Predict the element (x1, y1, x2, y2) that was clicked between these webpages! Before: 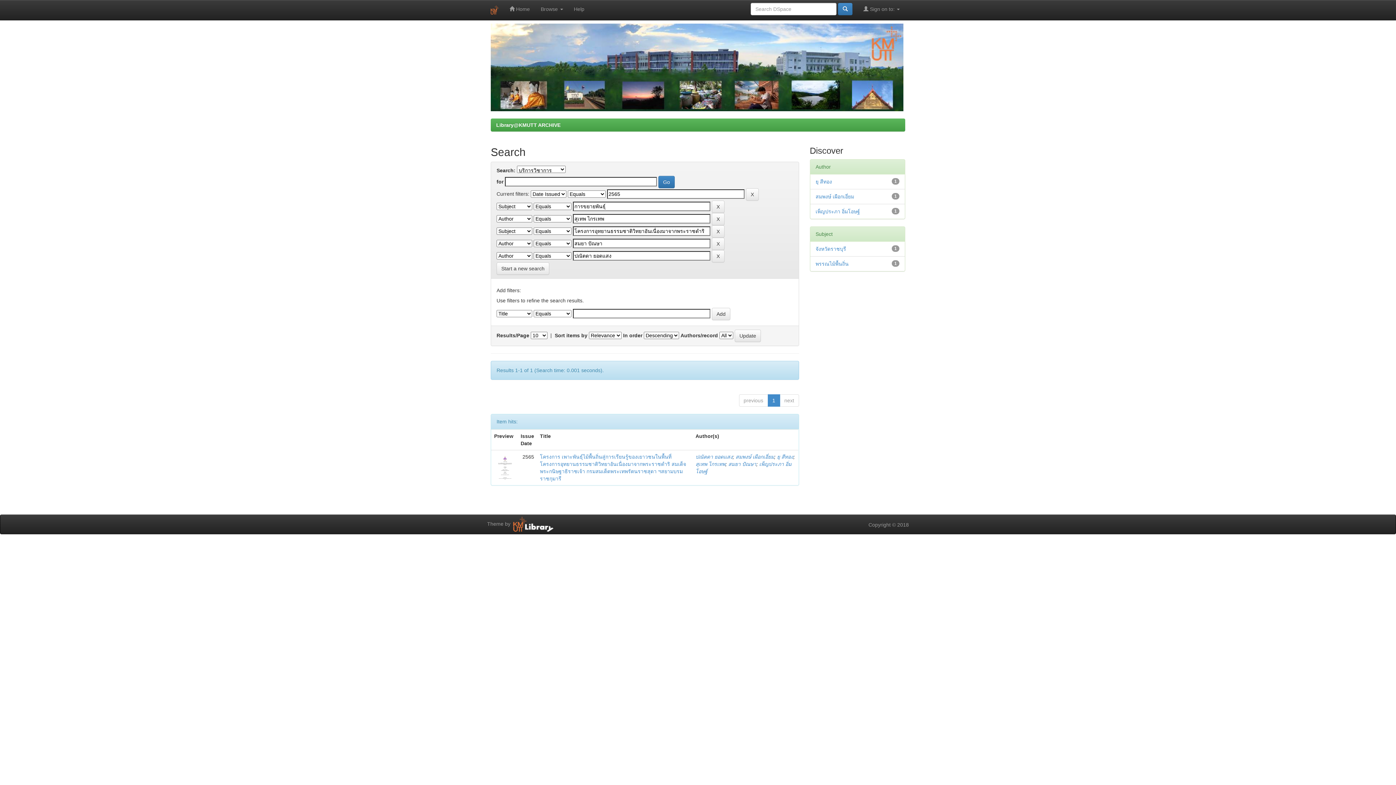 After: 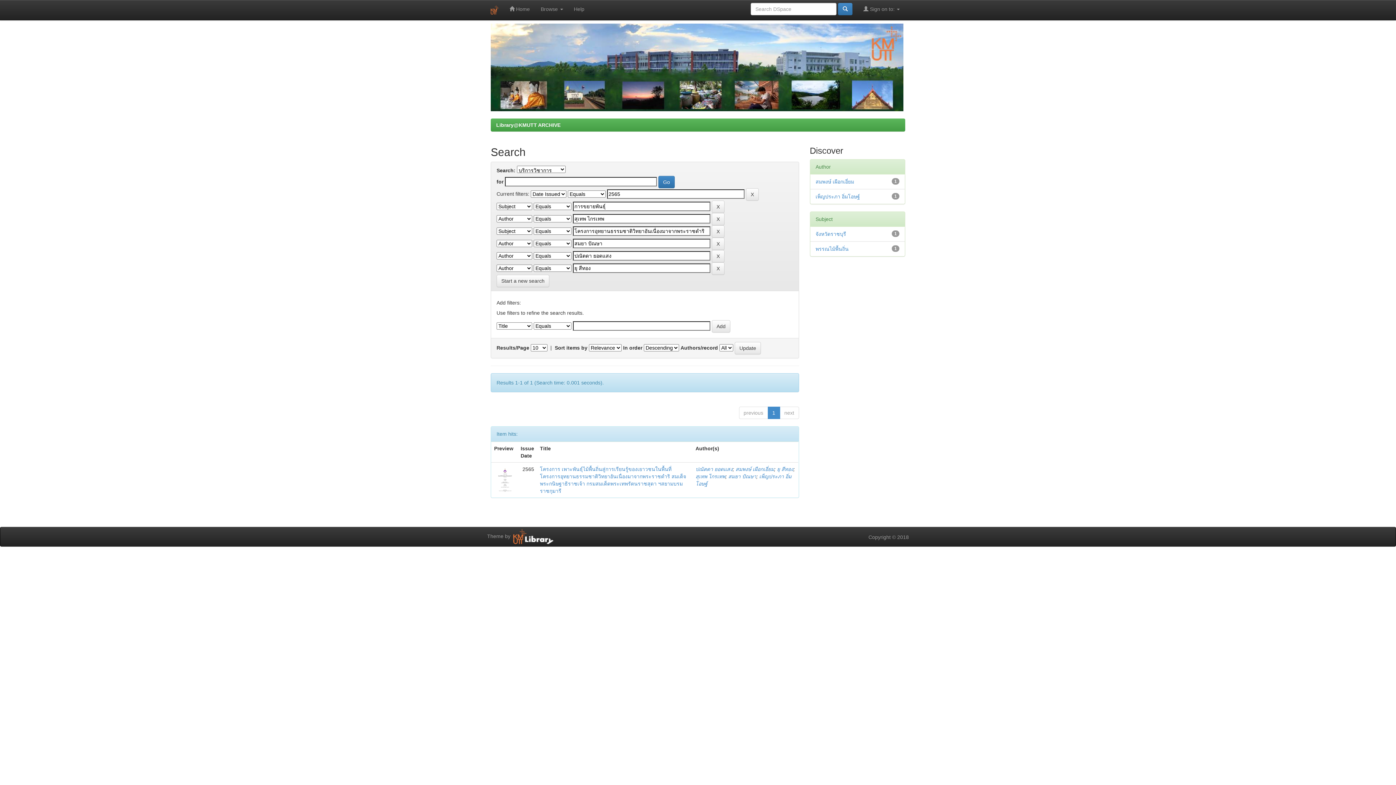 Action: bbox: (815, 178, 832, 184) label: ยุ สีทอง